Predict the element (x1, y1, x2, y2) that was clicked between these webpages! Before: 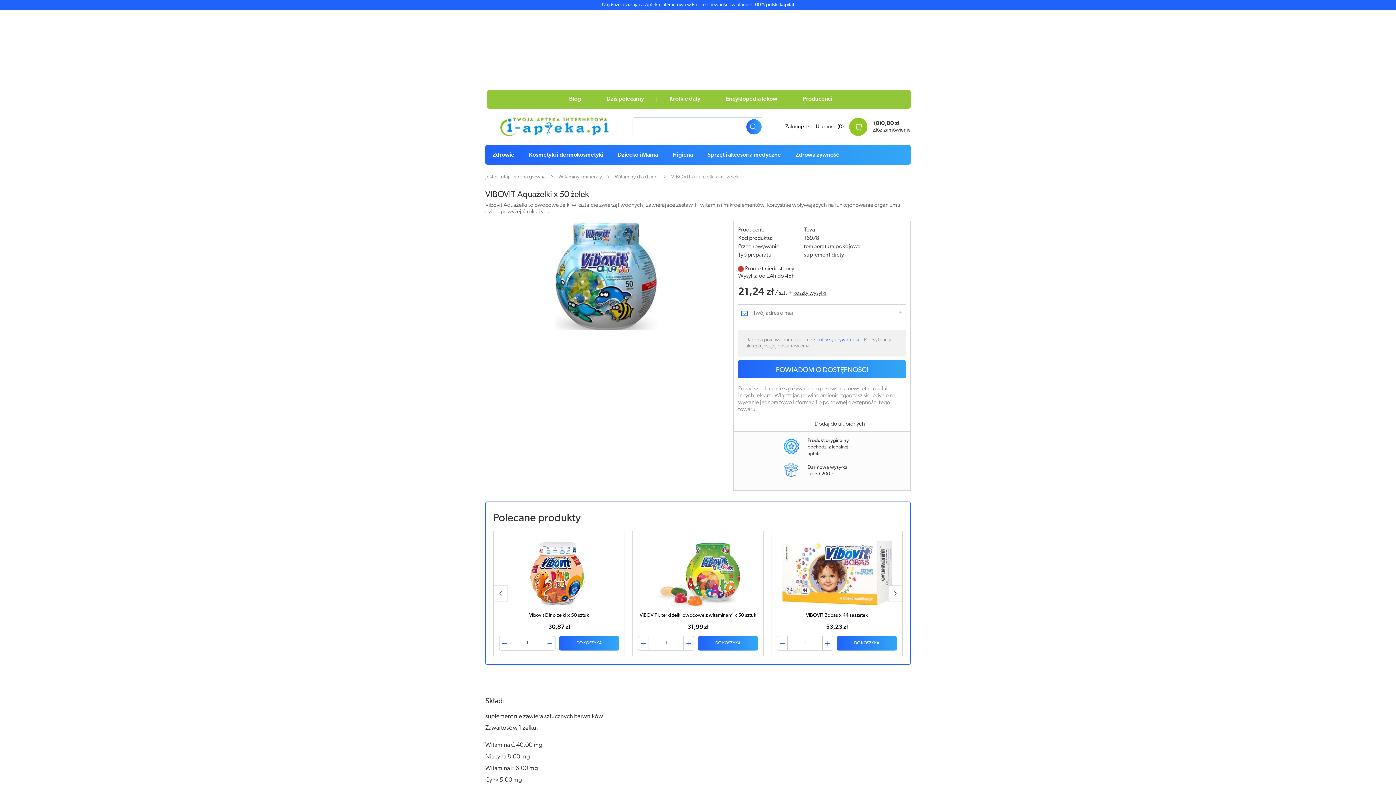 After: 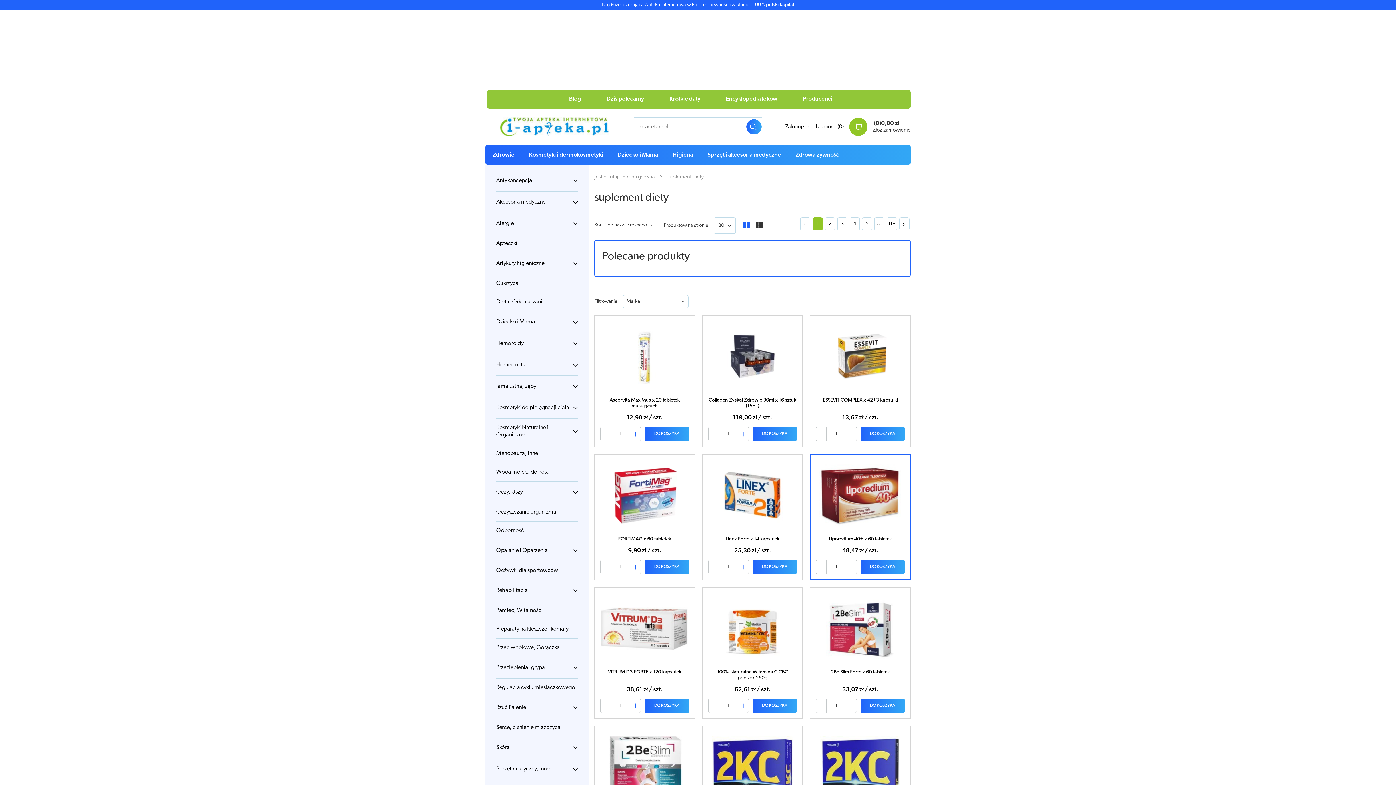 Action: bbox: (804, 252, 844, 258) label: suplement diety